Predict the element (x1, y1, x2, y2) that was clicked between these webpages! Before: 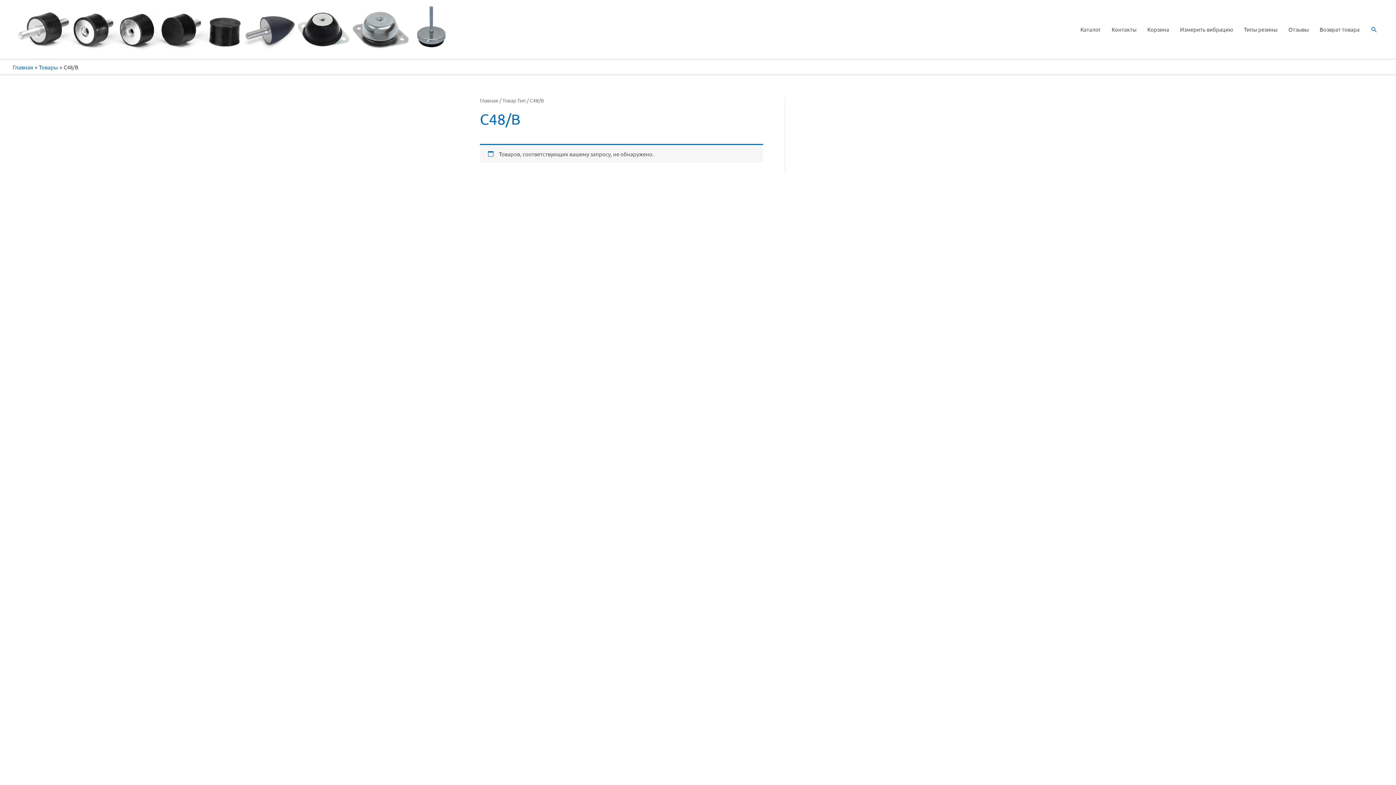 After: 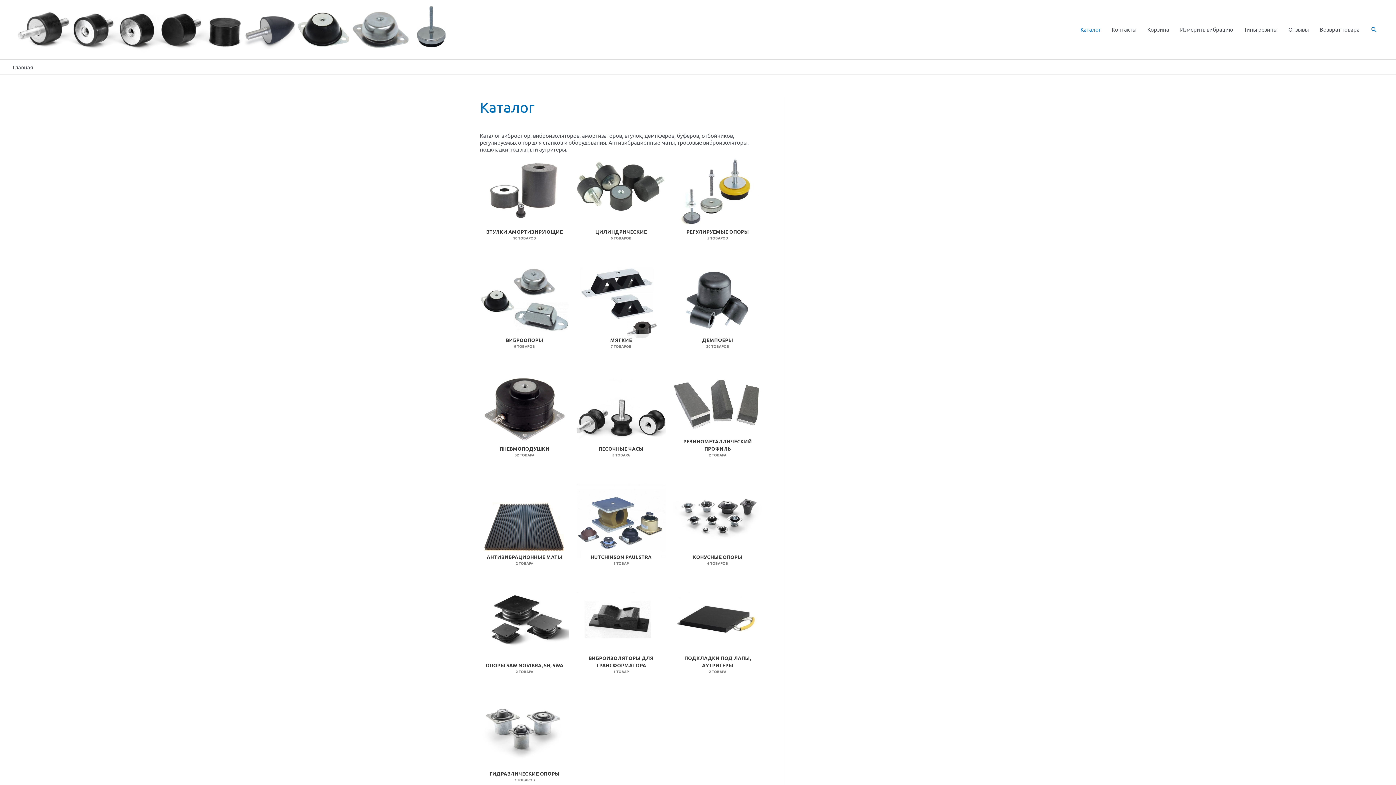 Action: bbox: (12, 25, 449, 32)